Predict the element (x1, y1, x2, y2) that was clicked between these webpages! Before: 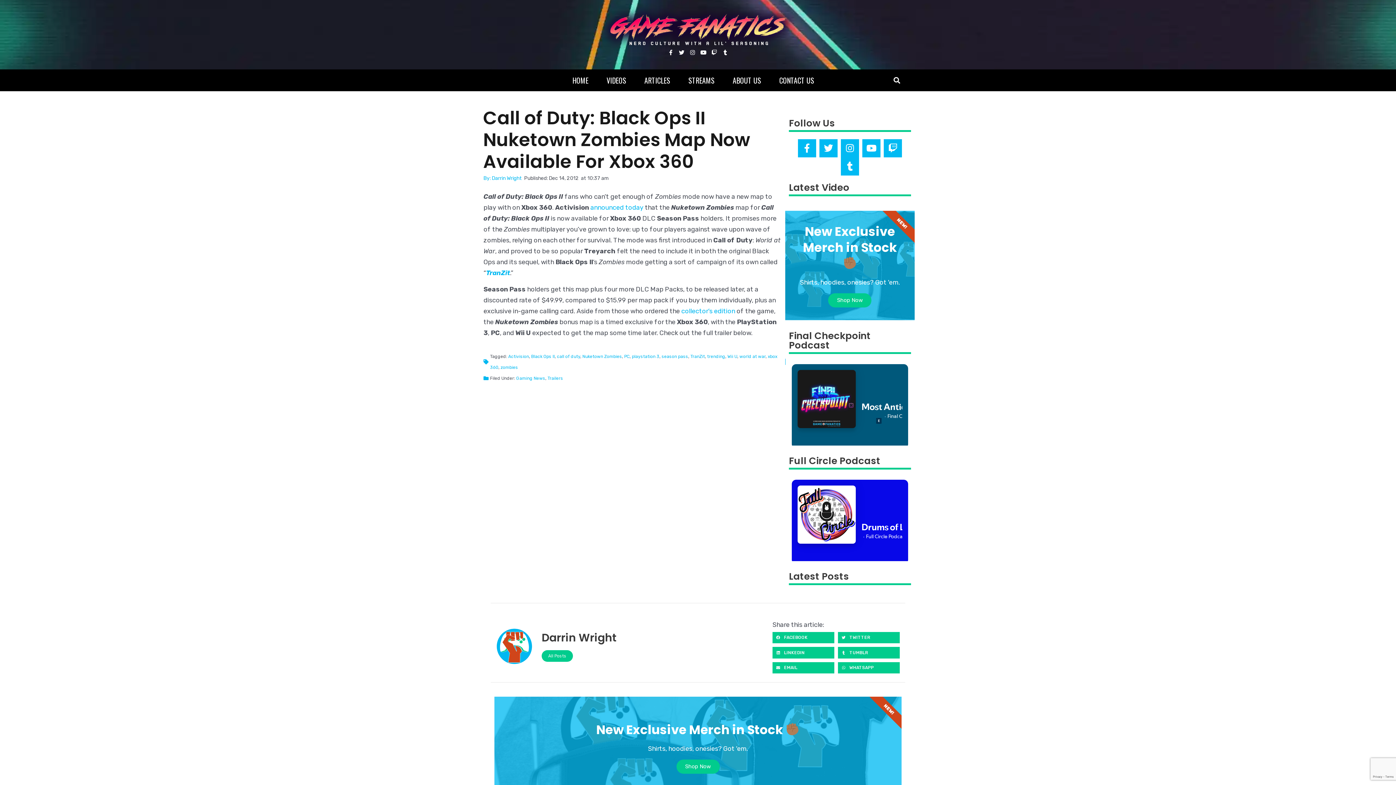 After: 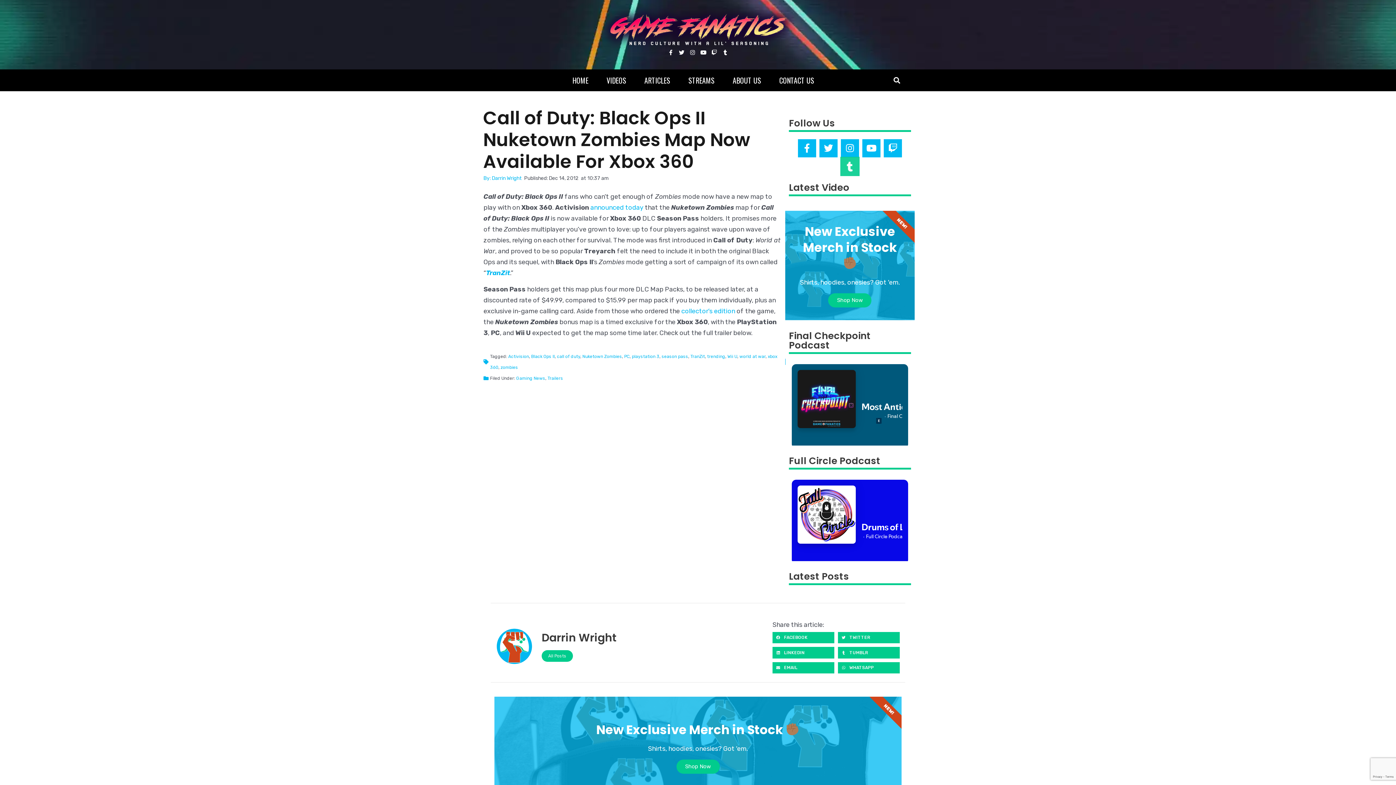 Action: bbox: (841, 157, 859, 175) label: Tumblr